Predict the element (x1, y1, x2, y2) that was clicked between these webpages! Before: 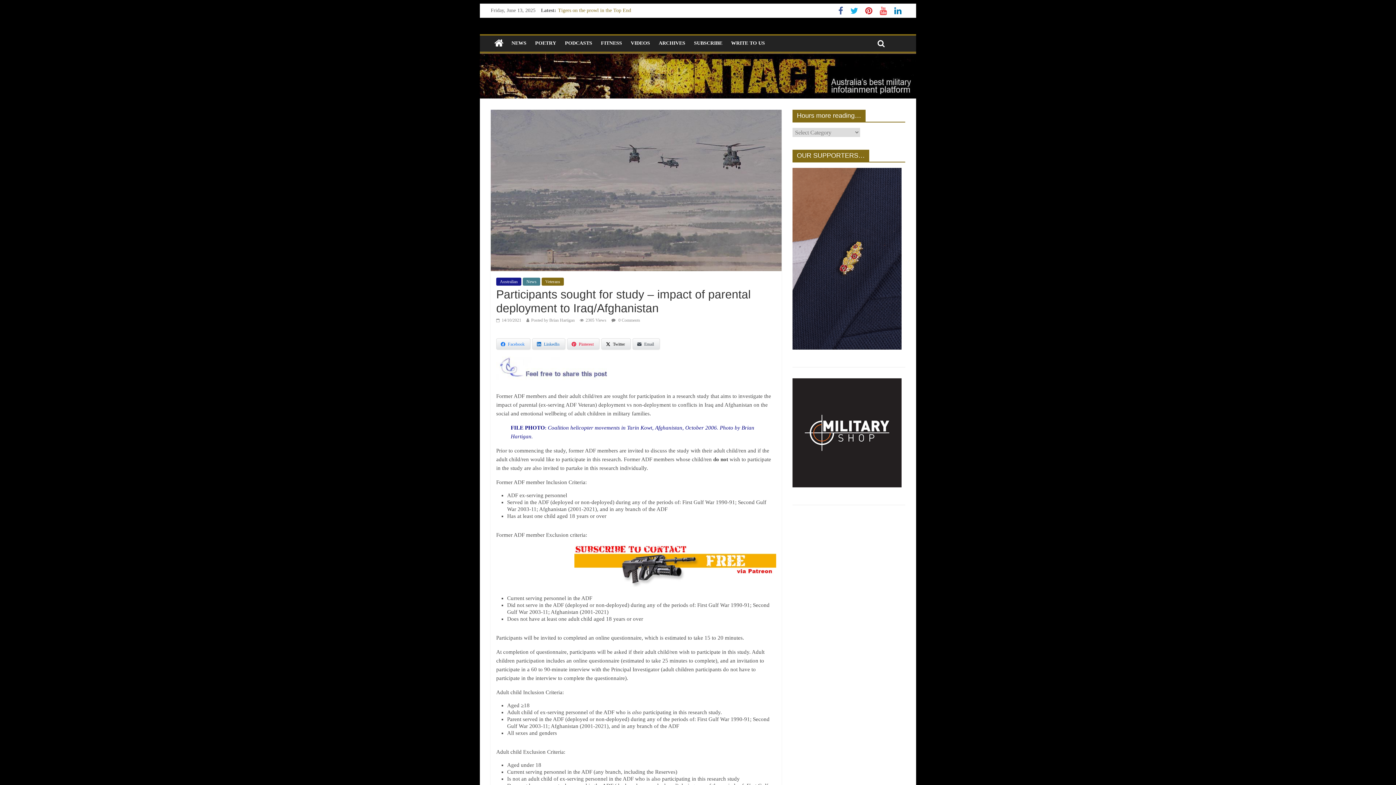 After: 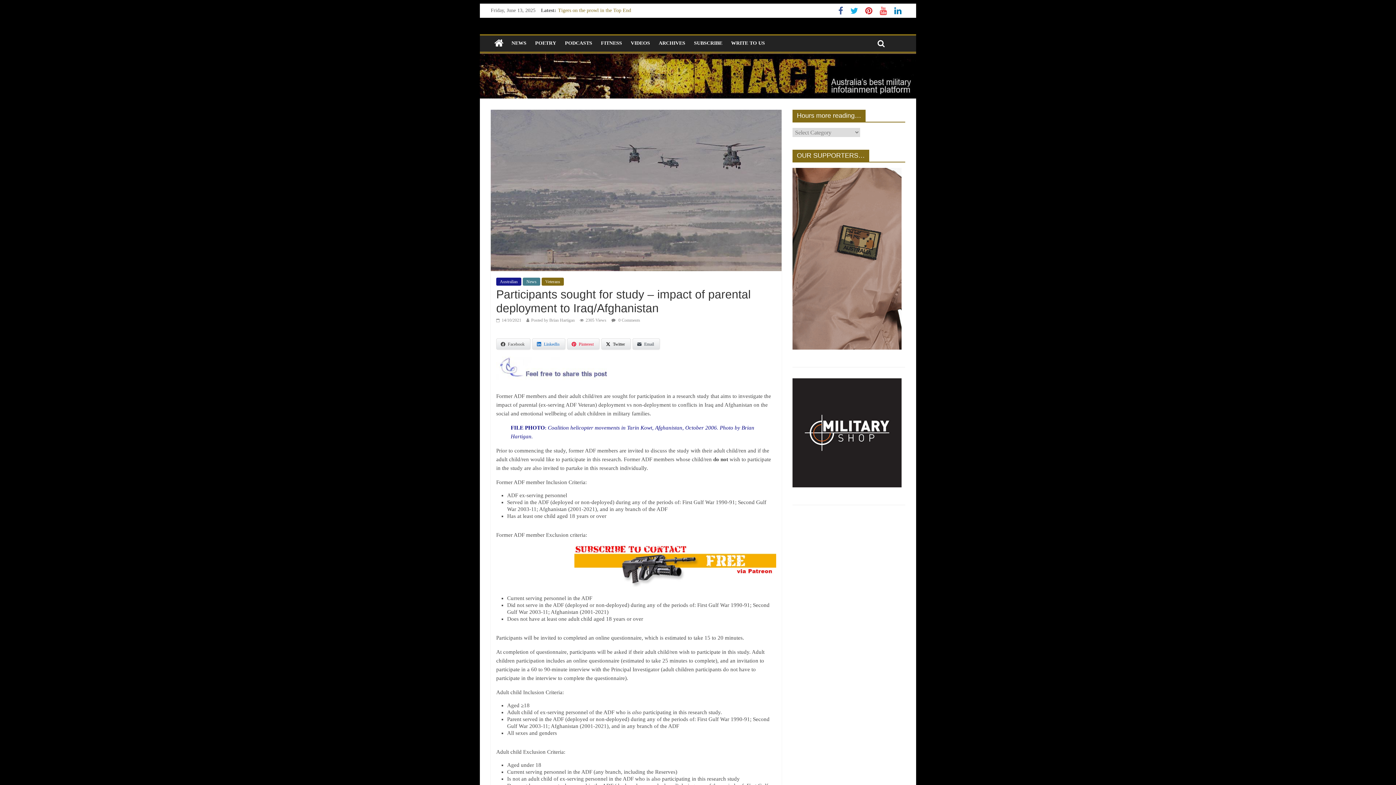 Action: bbox: (496, 338, 530, 349) label: Facebook